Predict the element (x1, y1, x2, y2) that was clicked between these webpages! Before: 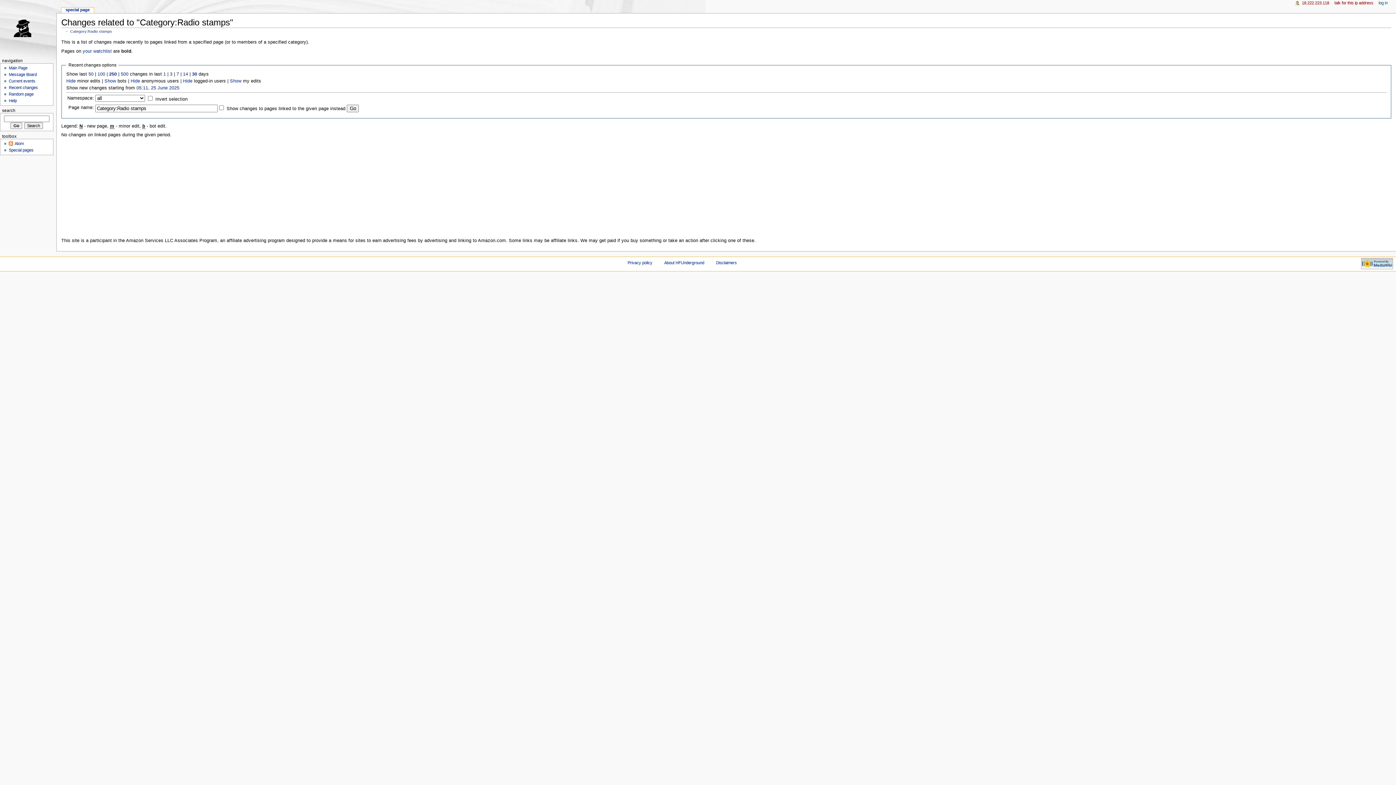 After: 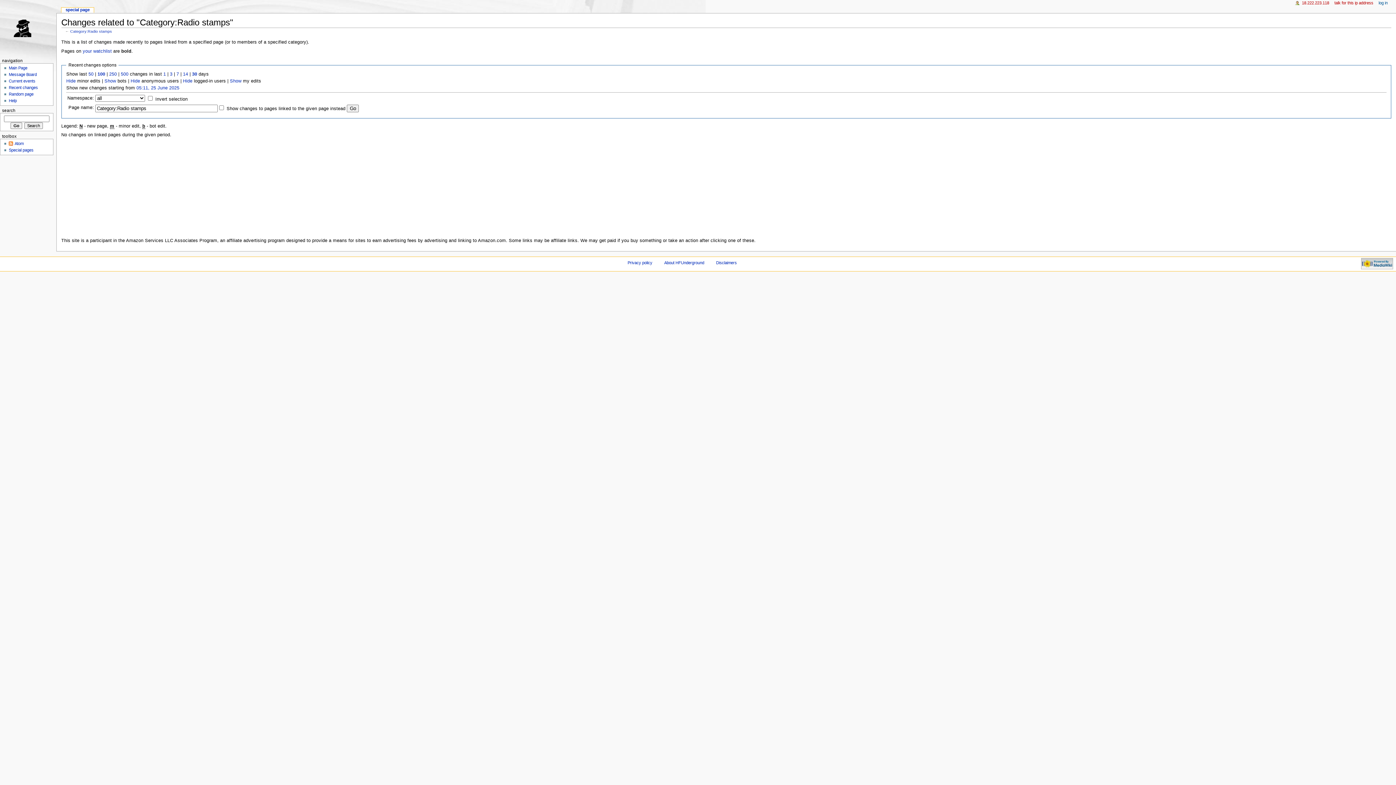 Action: label: 100 bbox: (97, 71, 105, 76)